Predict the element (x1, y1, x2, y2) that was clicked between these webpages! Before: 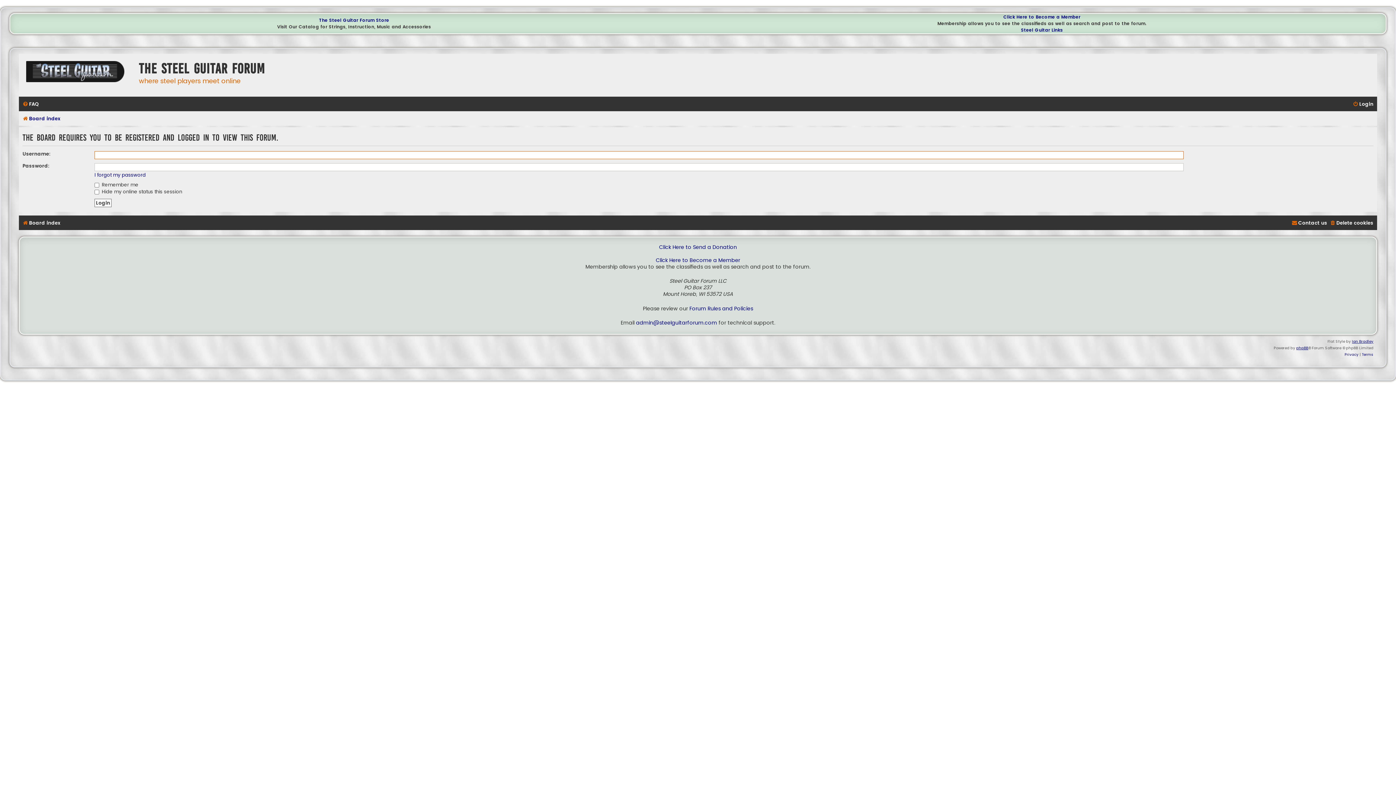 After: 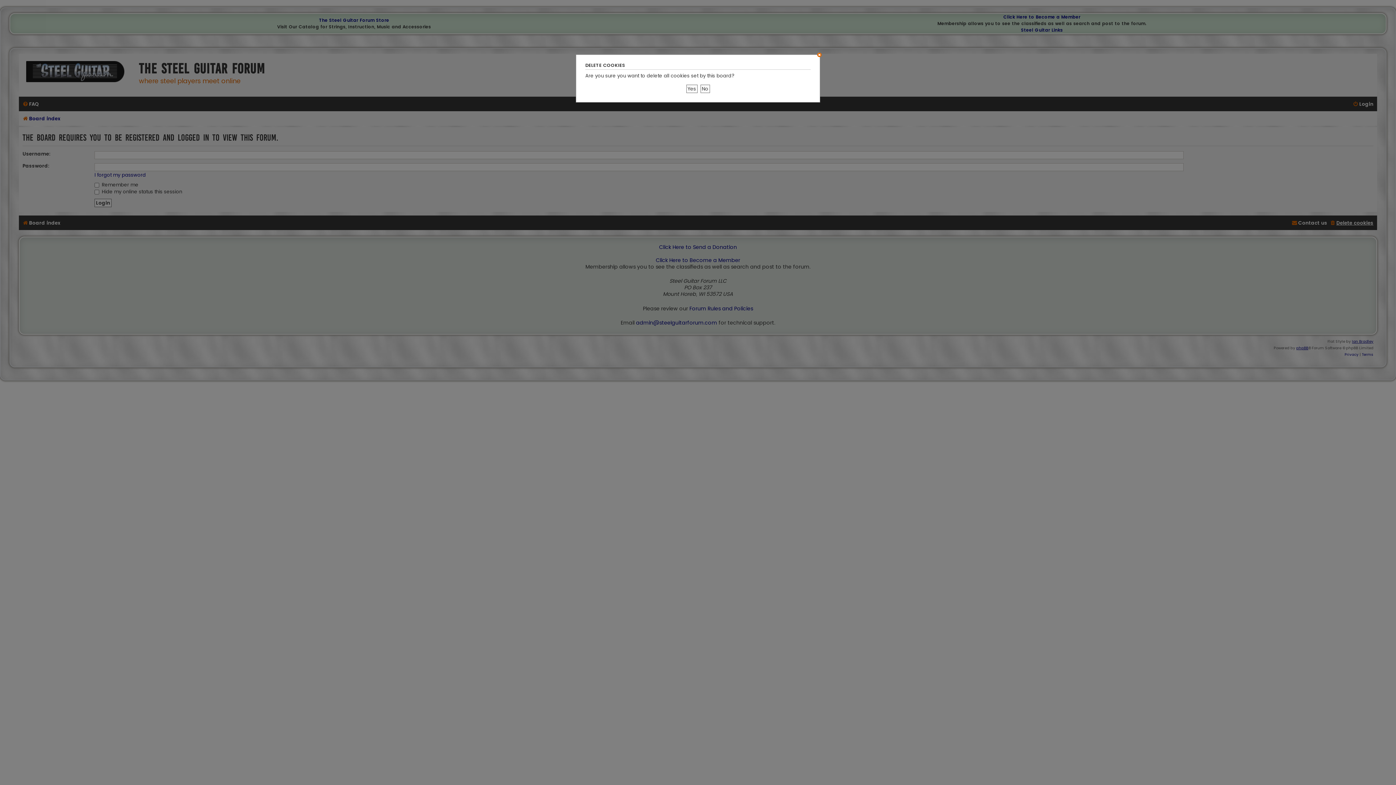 Action: bbox: (1330, 217, 1373, 228) label: Delete cookies